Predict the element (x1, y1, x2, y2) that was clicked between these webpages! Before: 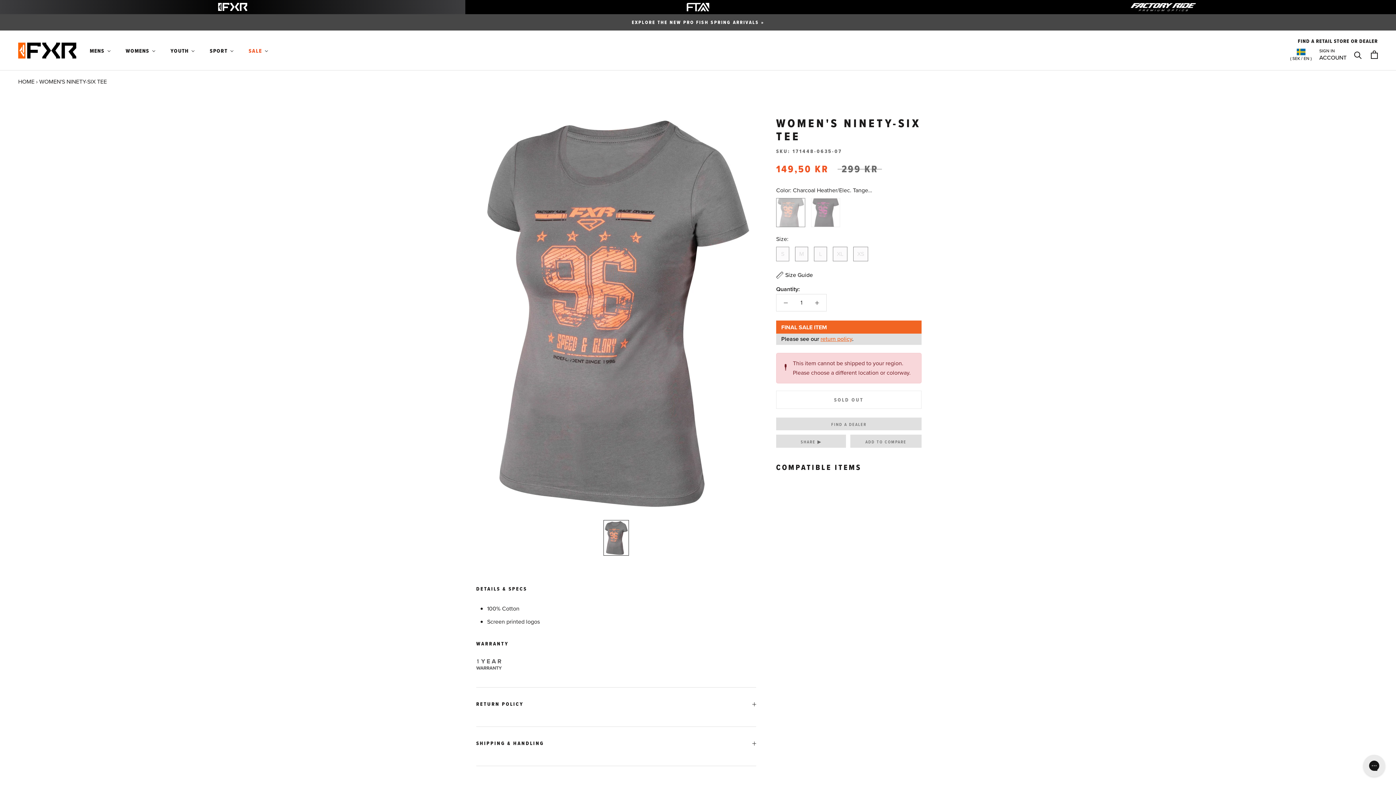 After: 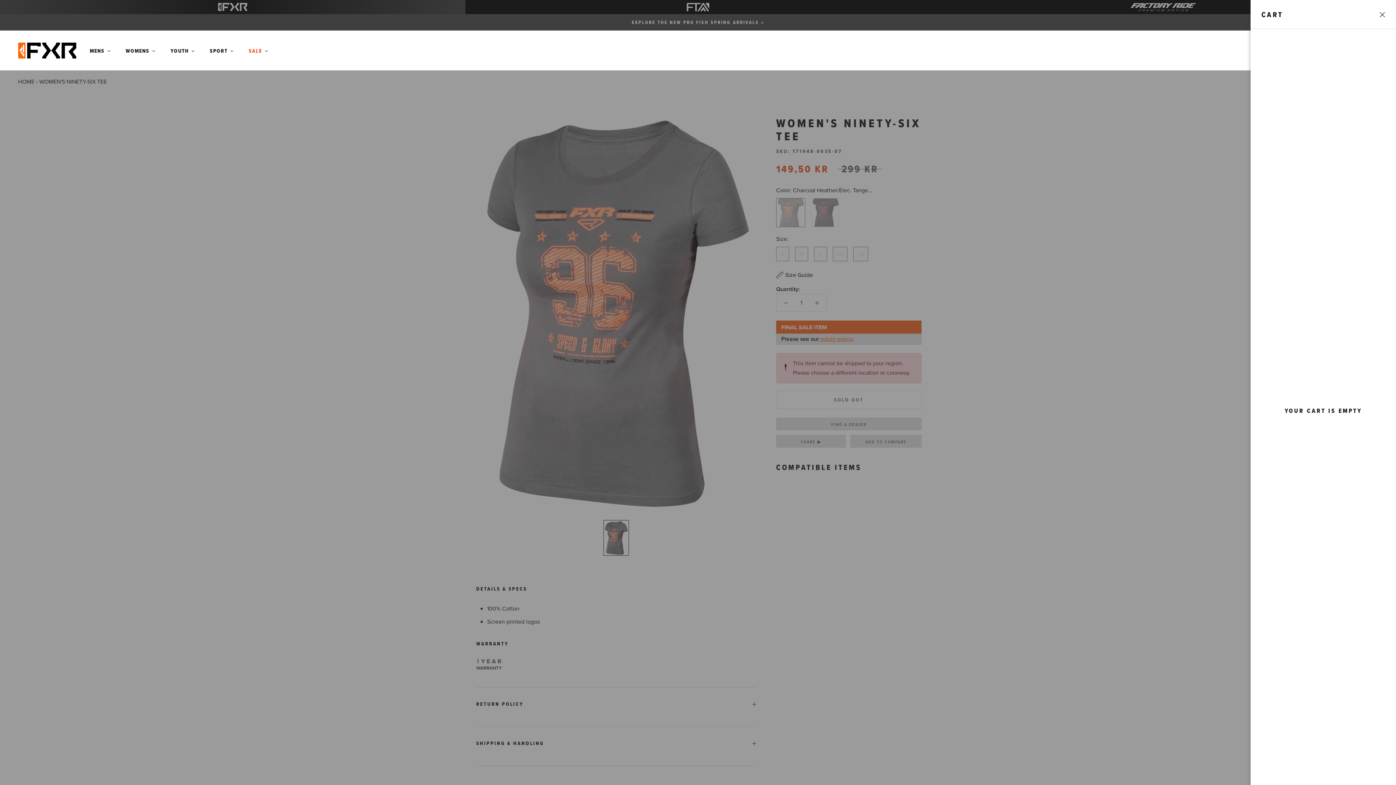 Action: bbox: (1371, 50, 1378, 58) label: Open cart